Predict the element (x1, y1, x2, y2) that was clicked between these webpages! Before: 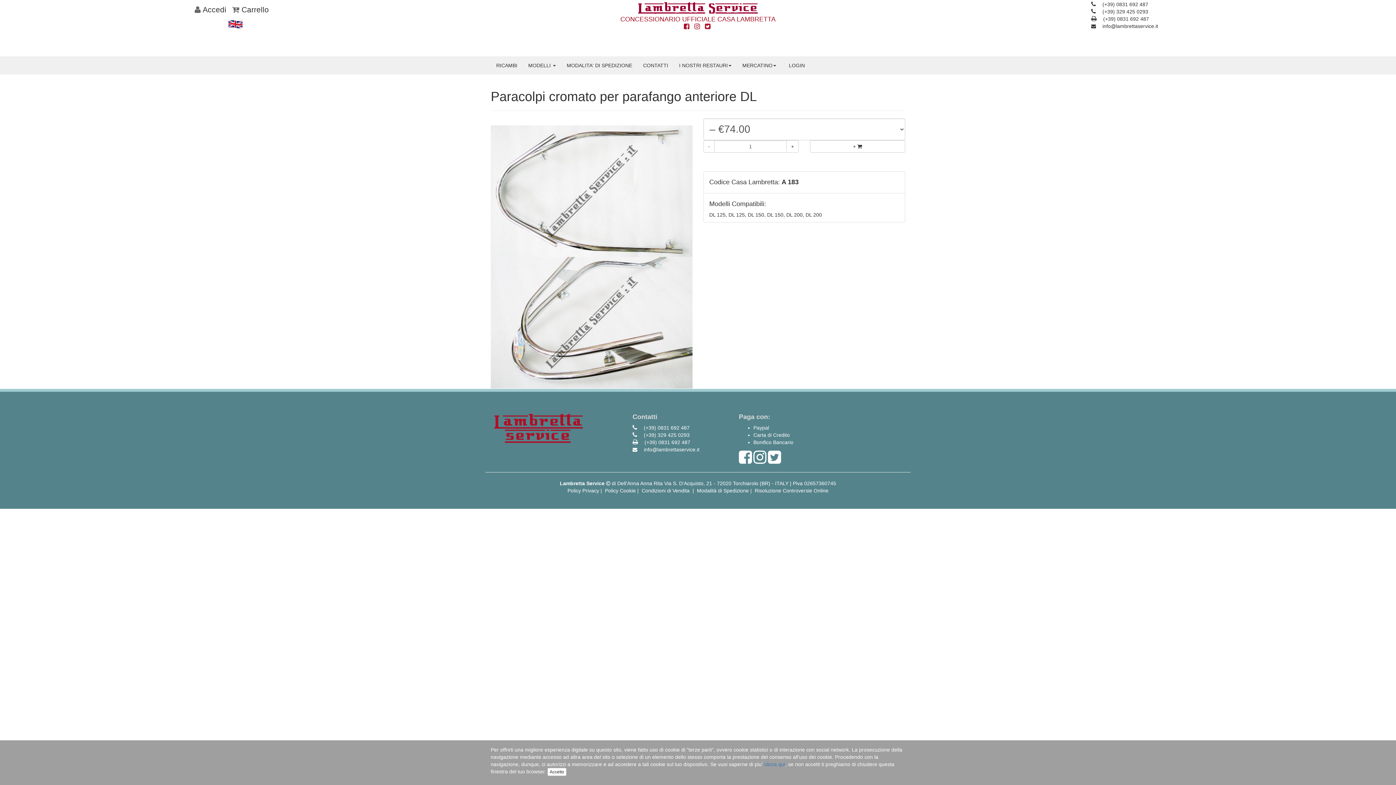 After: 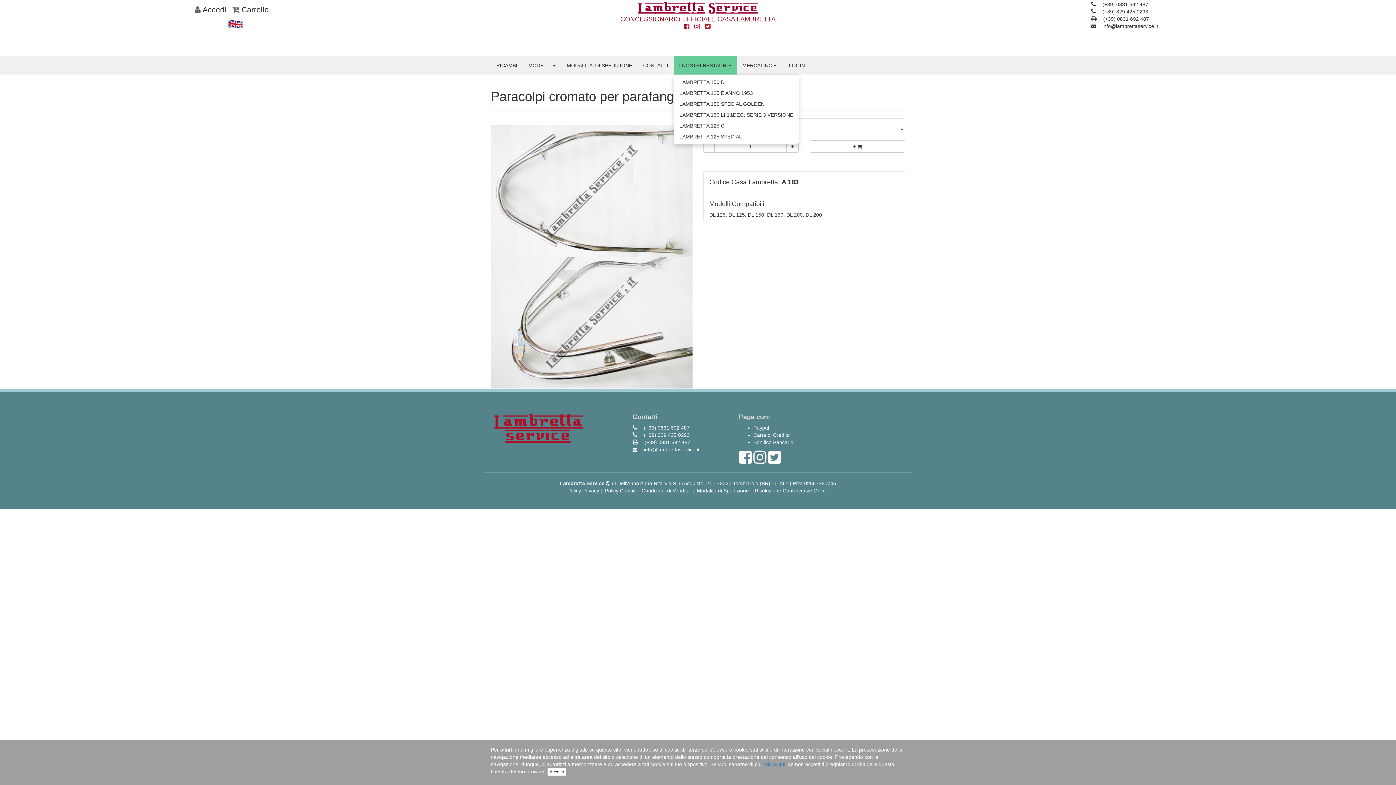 Action: label: I NOSTRI RESTAURI bbox: (673, 56, 737, 74)